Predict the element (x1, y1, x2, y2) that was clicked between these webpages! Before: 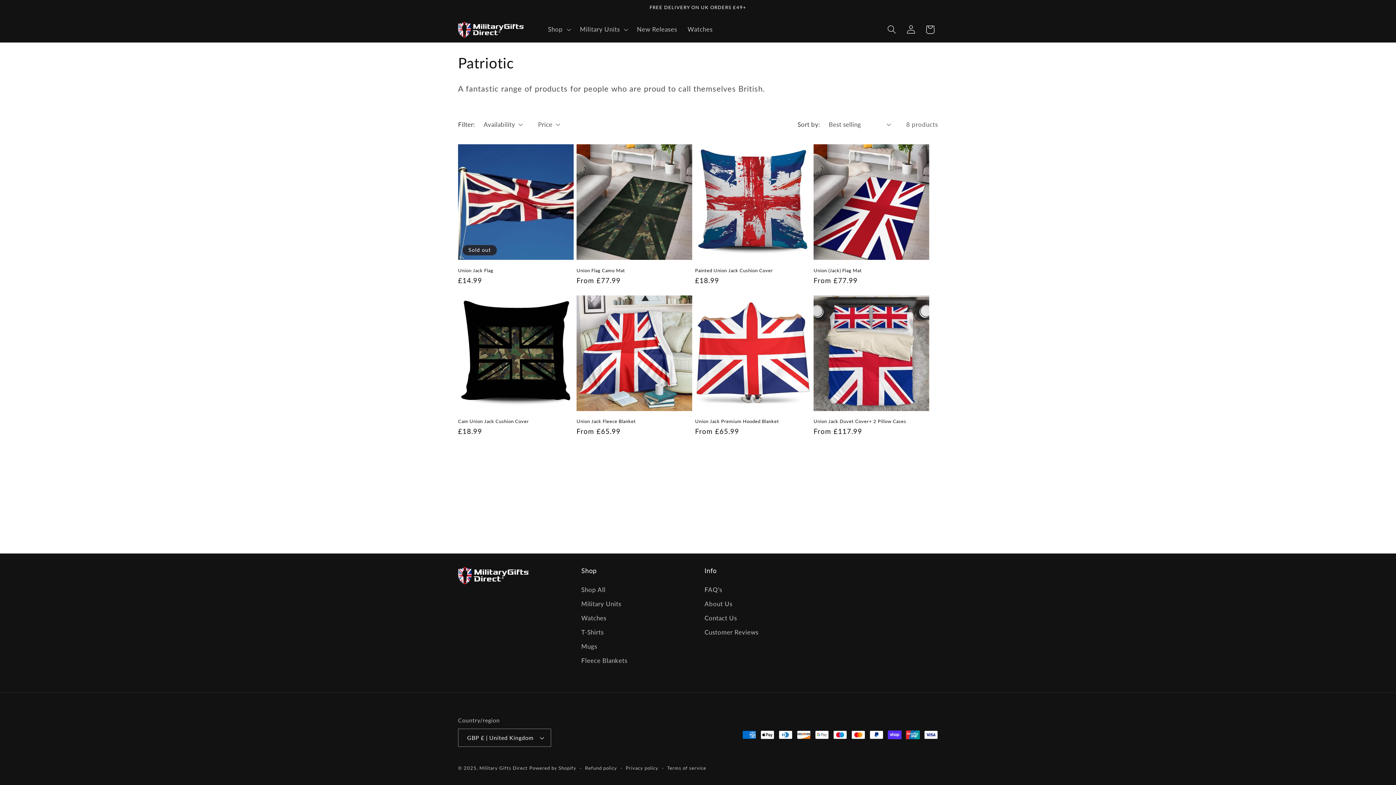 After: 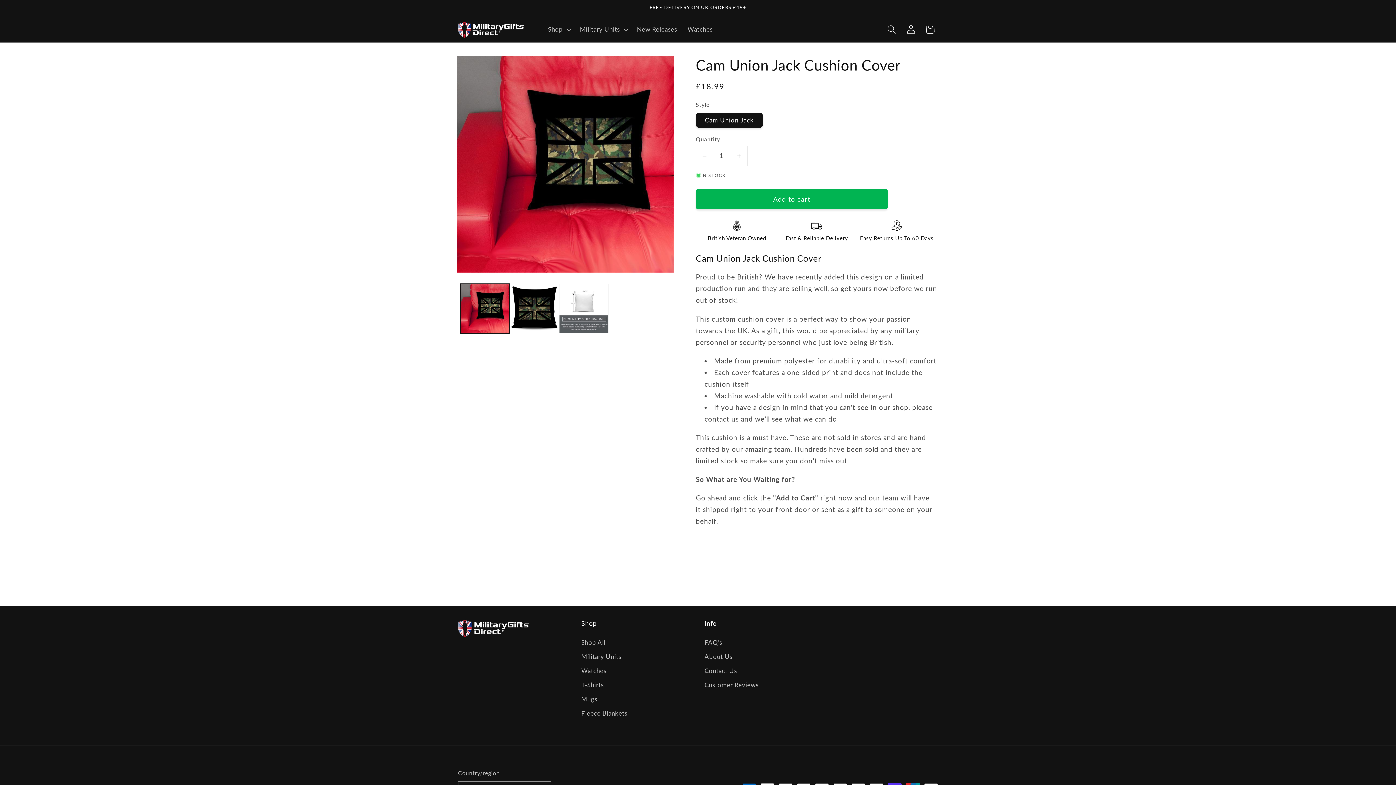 Action: bbox: (458, 418, 573, 424) label: Cam Union Jack Cushion Cover